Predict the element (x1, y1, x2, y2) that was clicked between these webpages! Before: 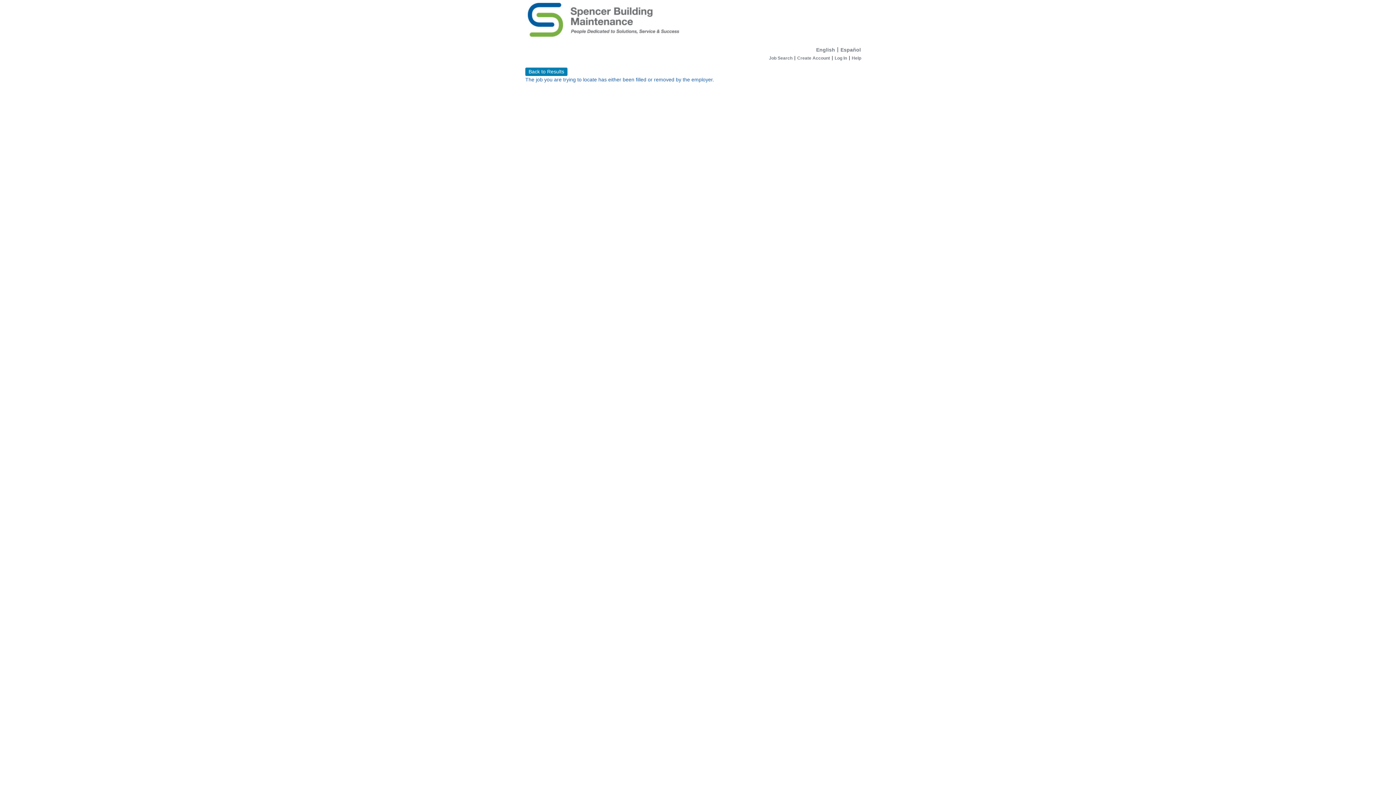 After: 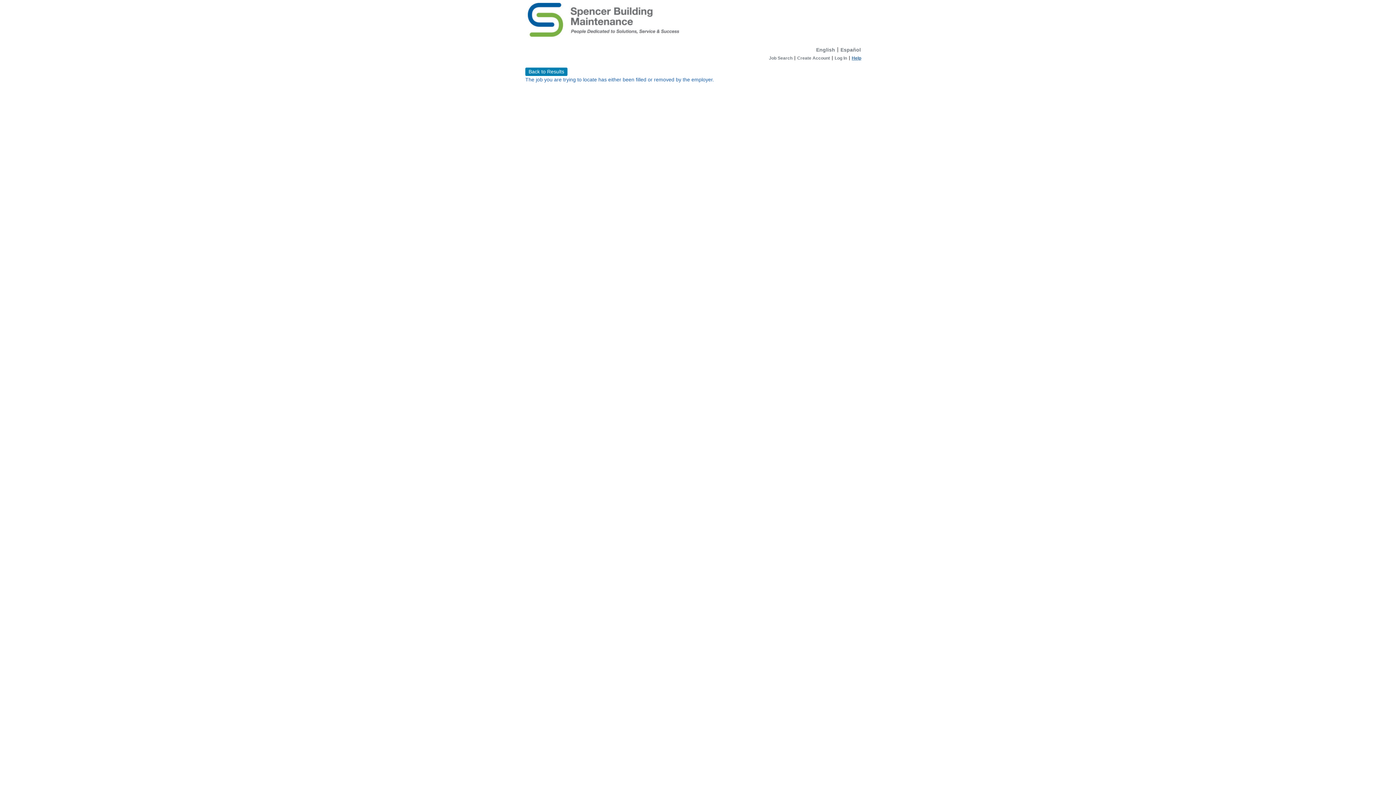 Action: label: Help bbox: (852, 55, 861, 60)